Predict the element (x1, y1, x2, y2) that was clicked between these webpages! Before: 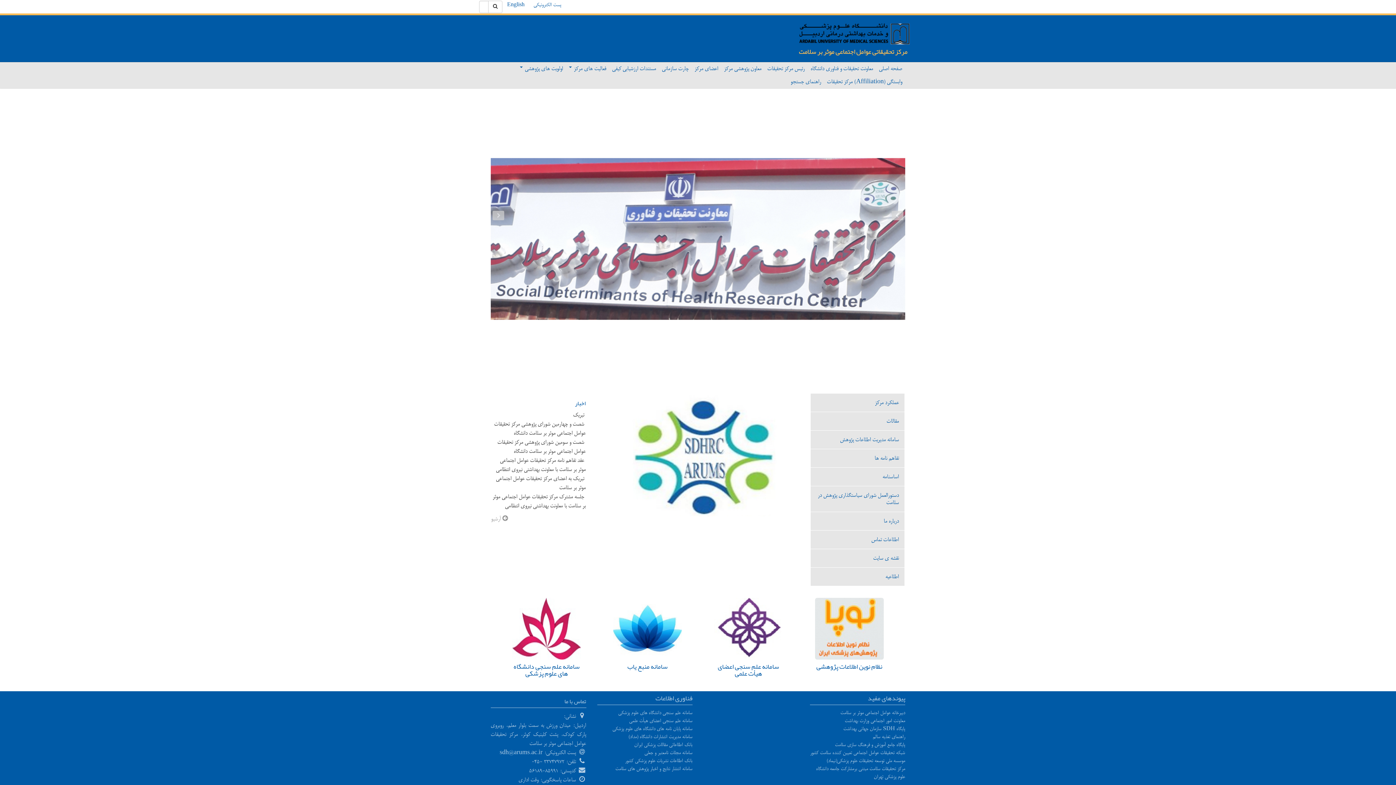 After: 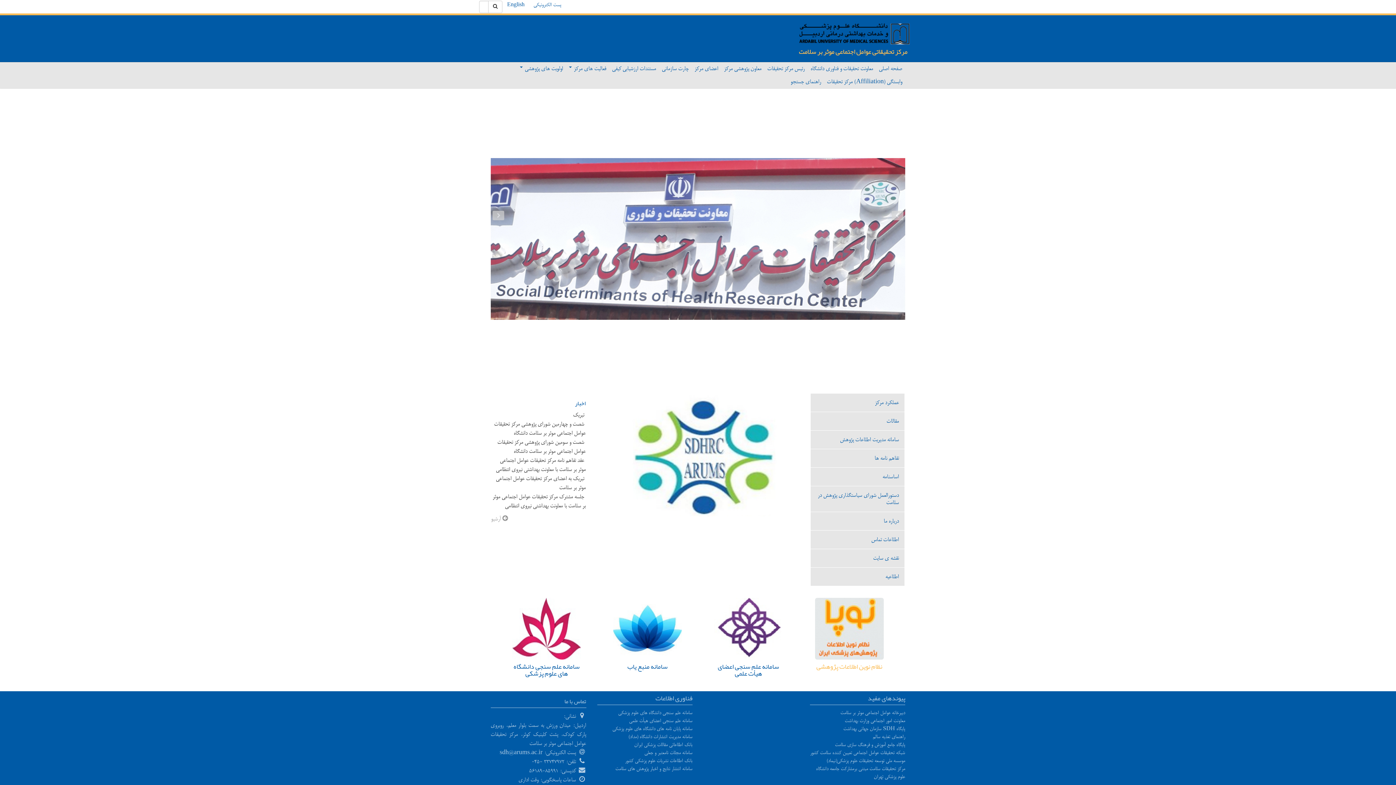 Action: label: نظام نوین اطلاعات پژوهشی bbox: (816, 660, 882, 673)